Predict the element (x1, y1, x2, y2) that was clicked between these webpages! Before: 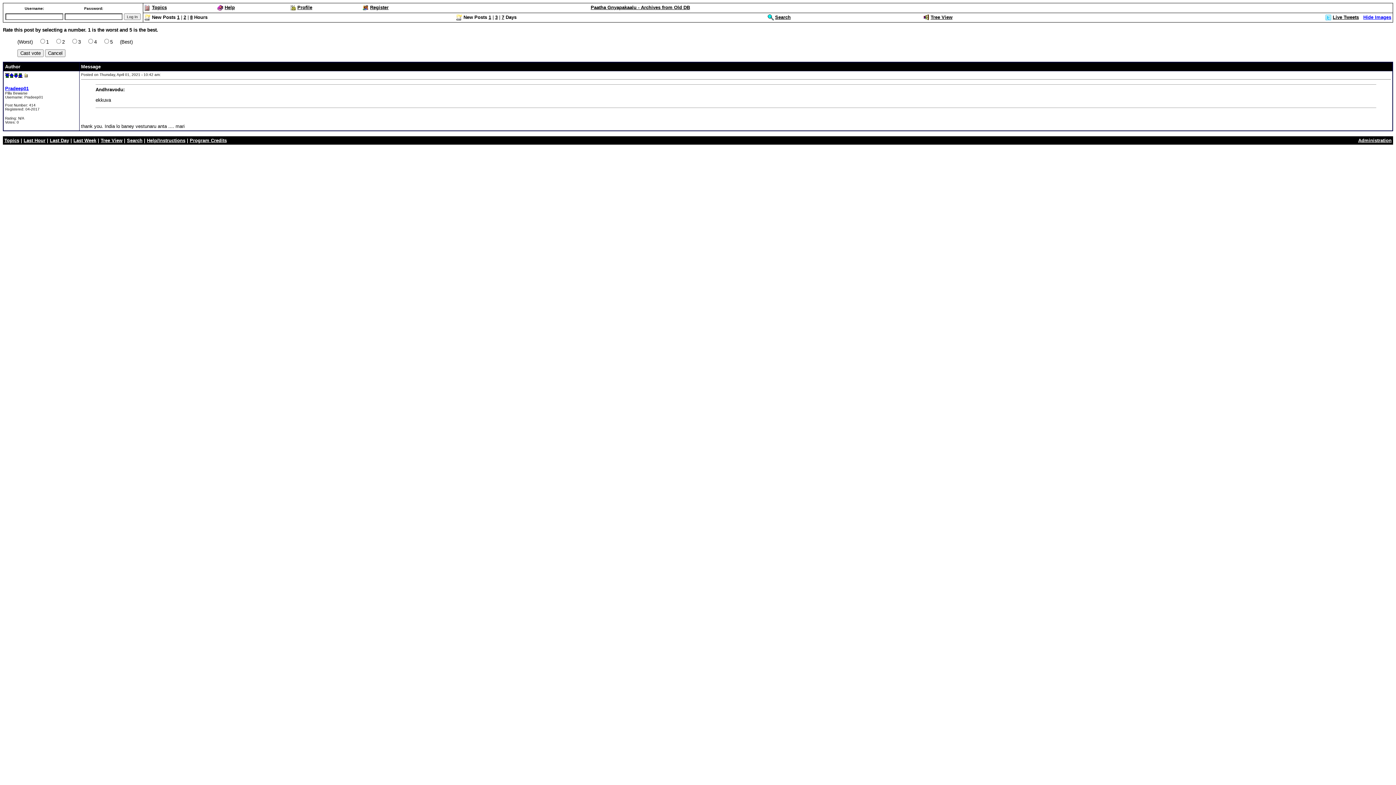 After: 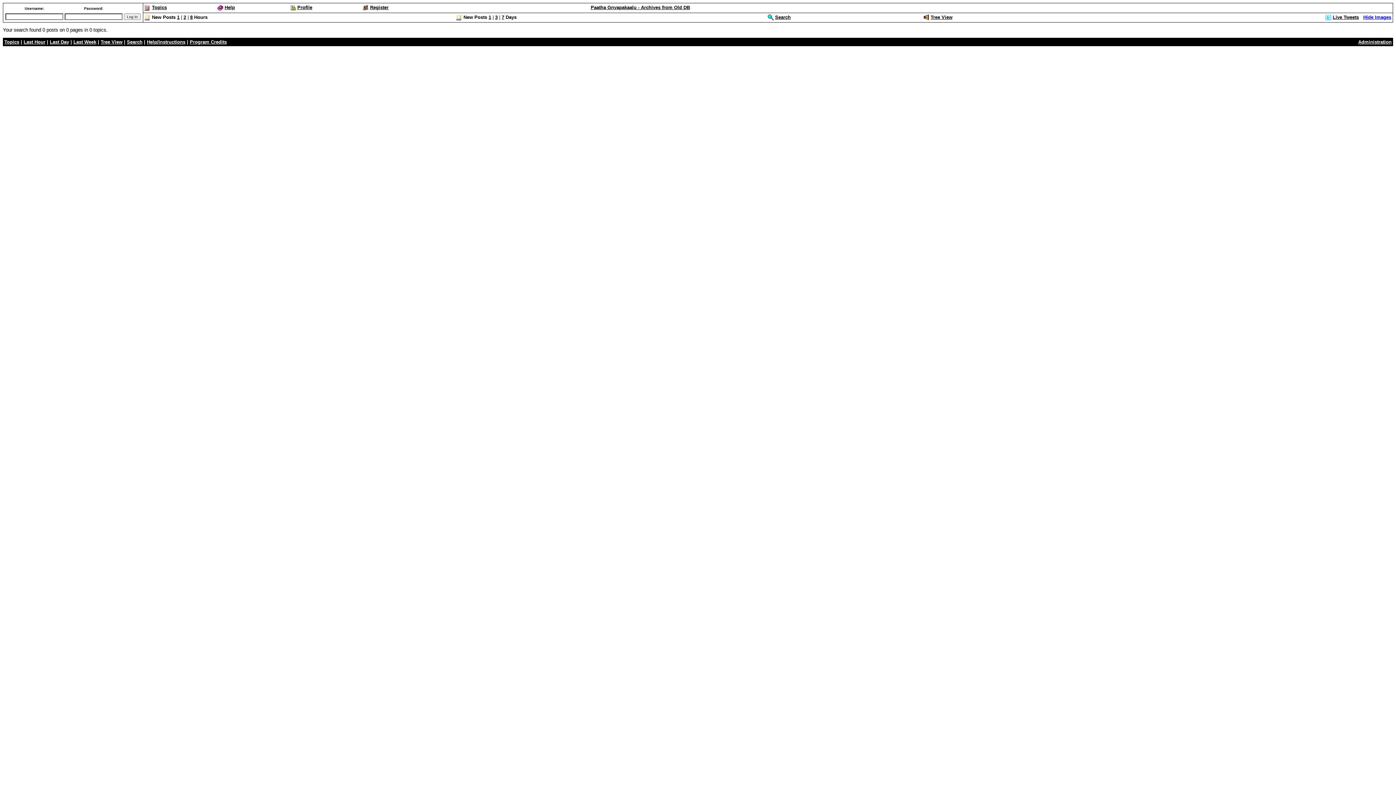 Action: label: Last Hour bbox: (23, 137, 45, 143)